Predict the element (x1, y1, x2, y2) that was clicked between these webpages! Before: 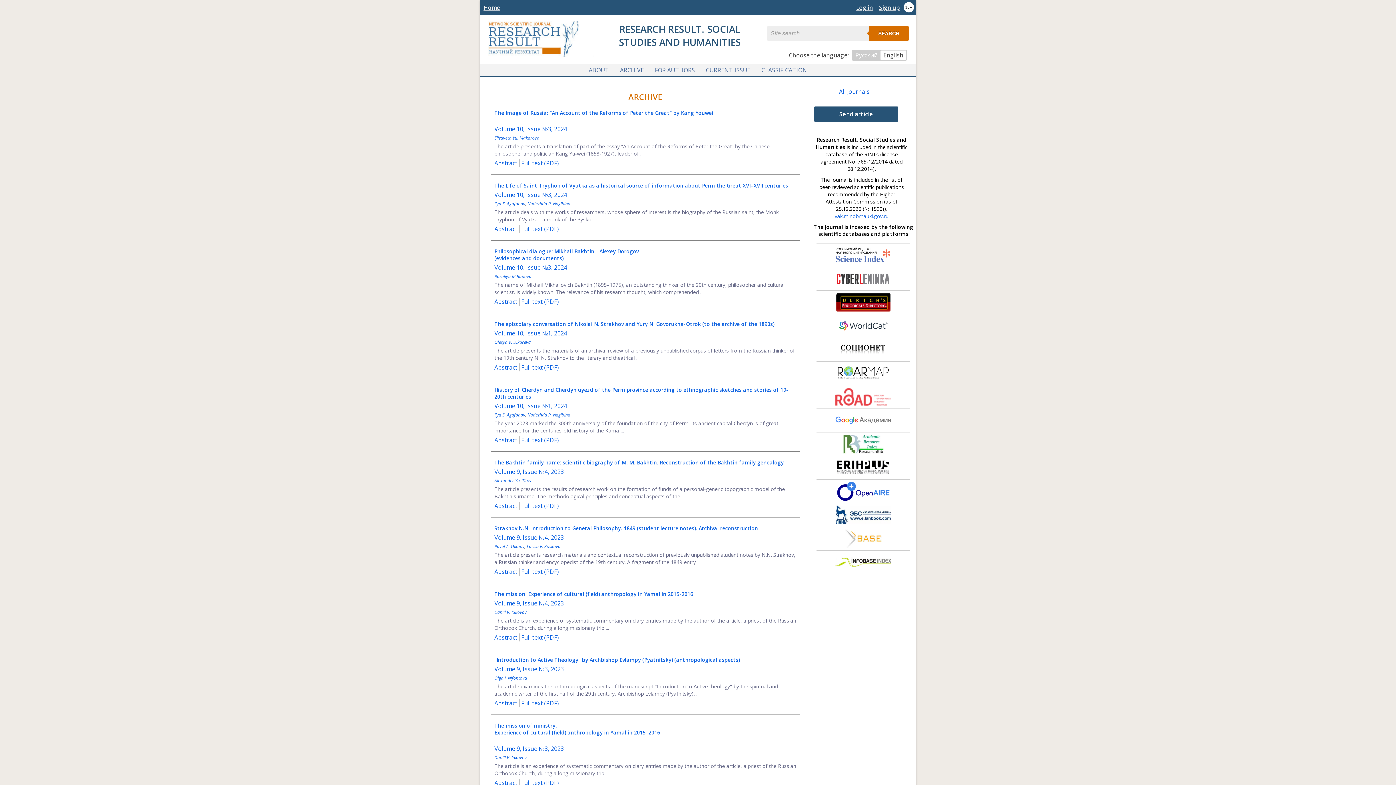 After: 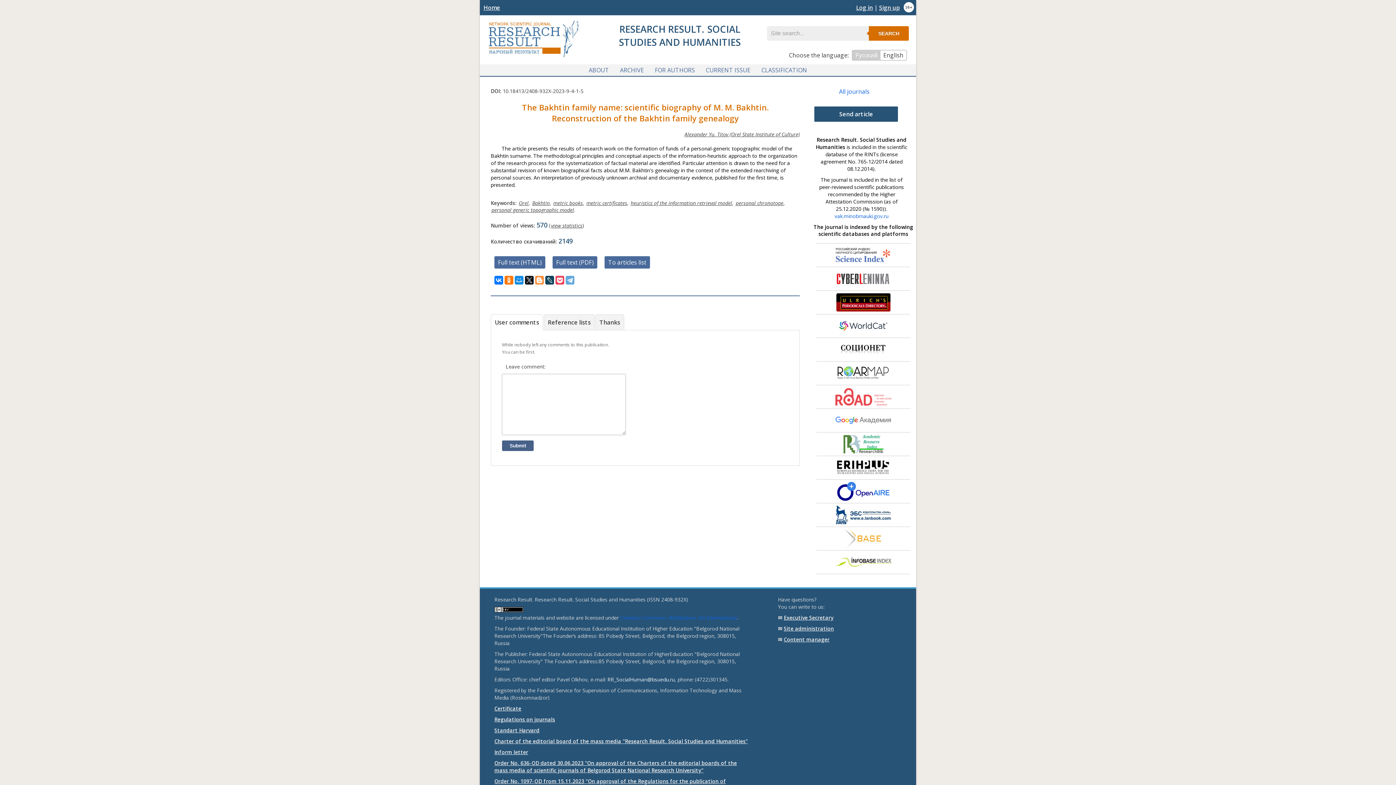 Action: bbox: (494, 459, 784, 466) label: The Bakhtin family name: scientific biography of M. M. Bakhtin. Reconstruction of the Bakhtin family genealogy